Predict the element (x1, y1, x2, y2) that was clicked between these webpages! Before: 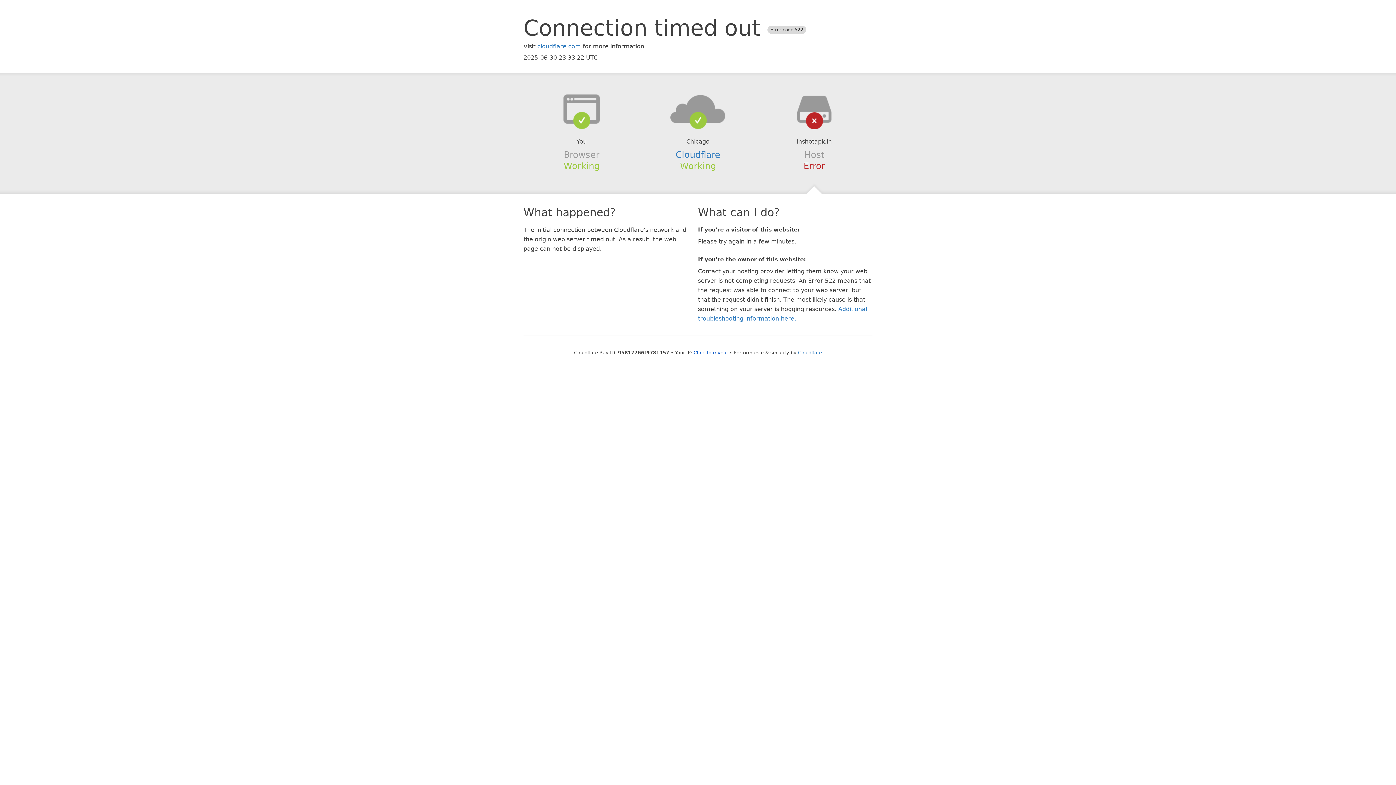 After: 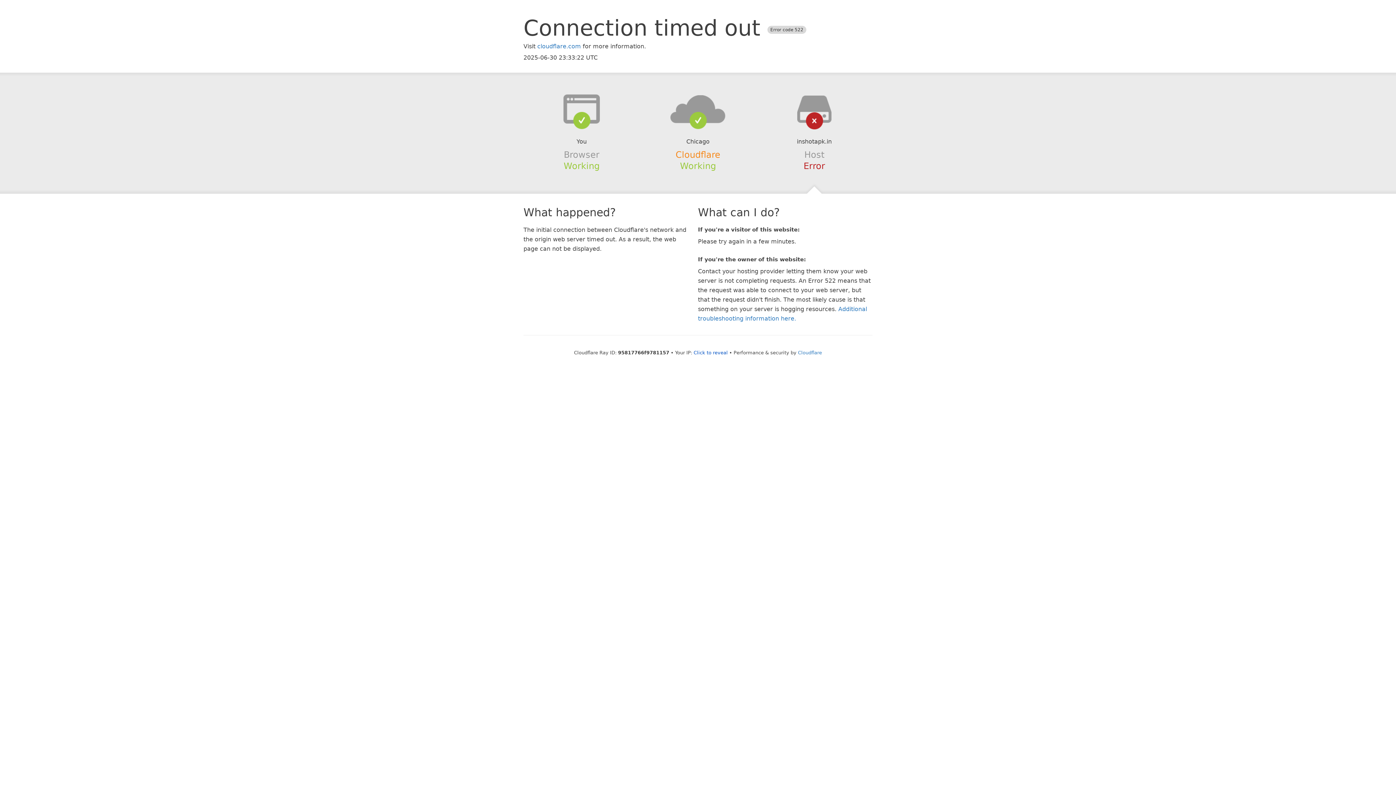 Action: bbox: (675, 149, 720, 159) label: Cloudflare